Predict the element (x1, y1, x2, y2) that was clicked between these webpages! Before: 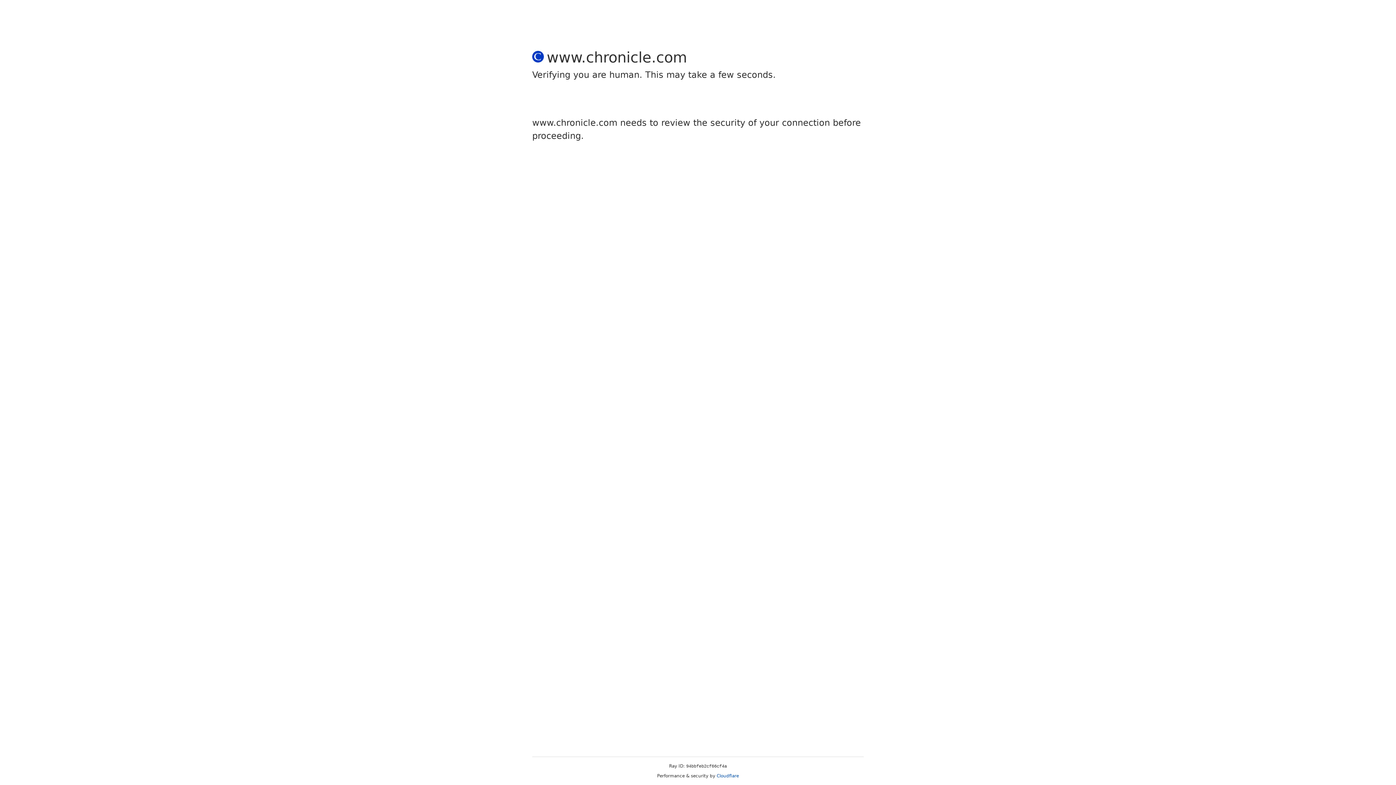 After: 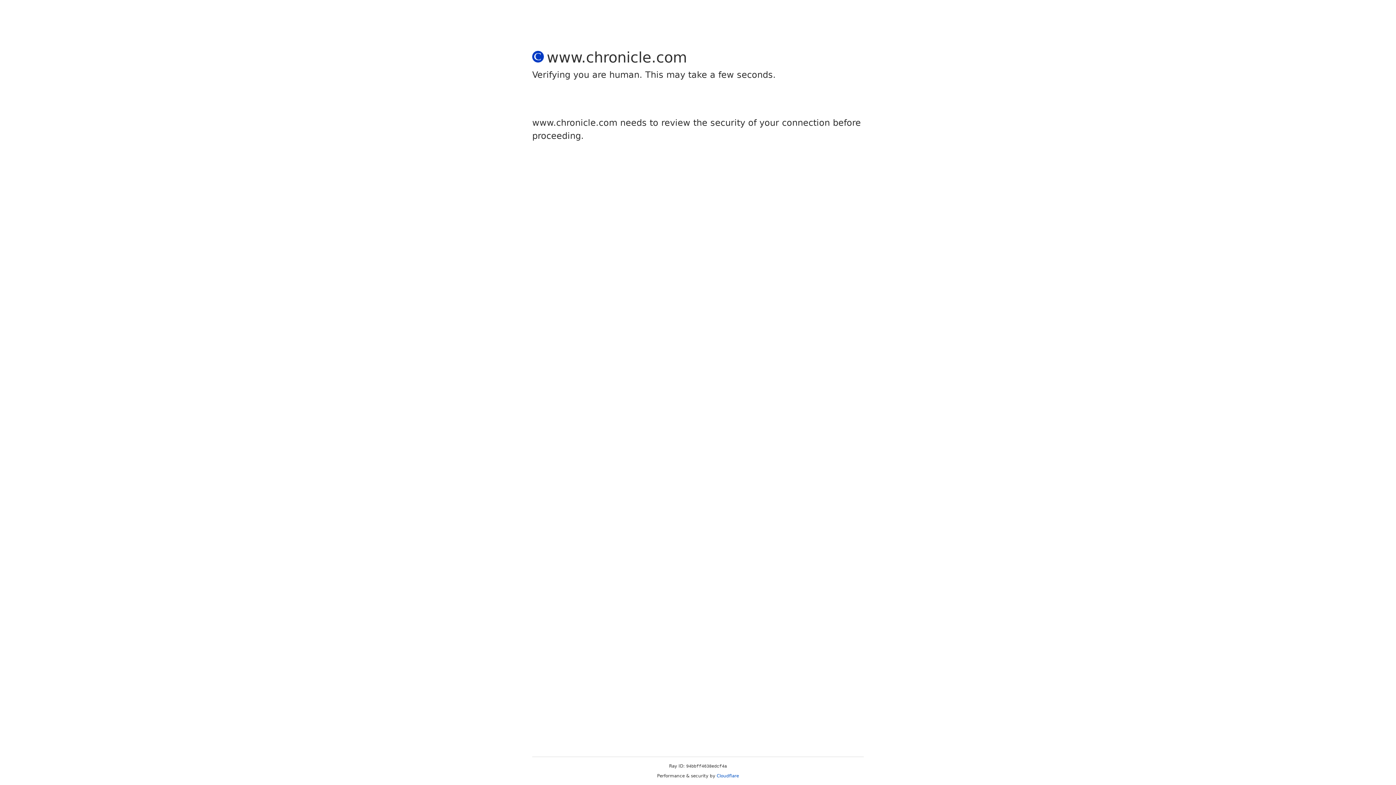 Action: bbox: (716, 773, 739, 778) label: Cloudflare